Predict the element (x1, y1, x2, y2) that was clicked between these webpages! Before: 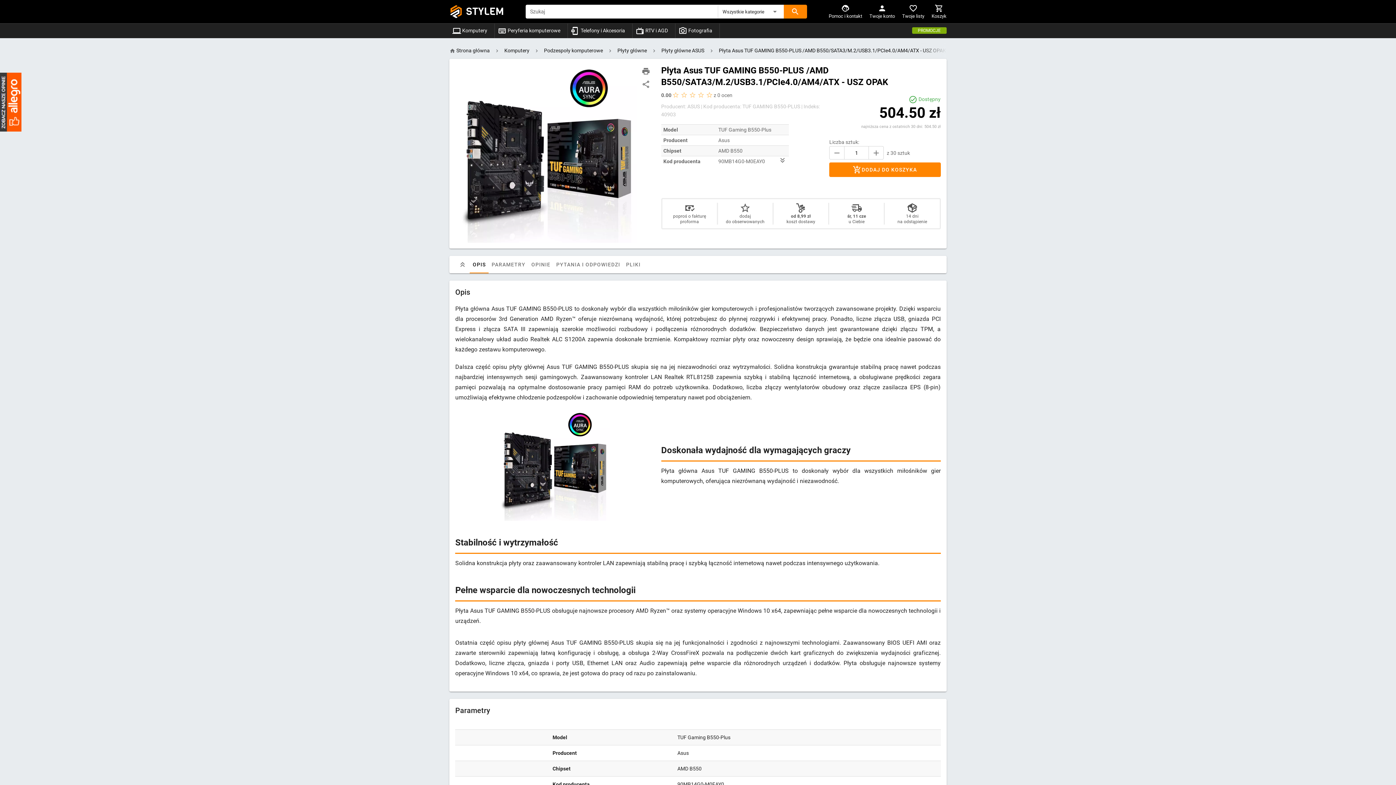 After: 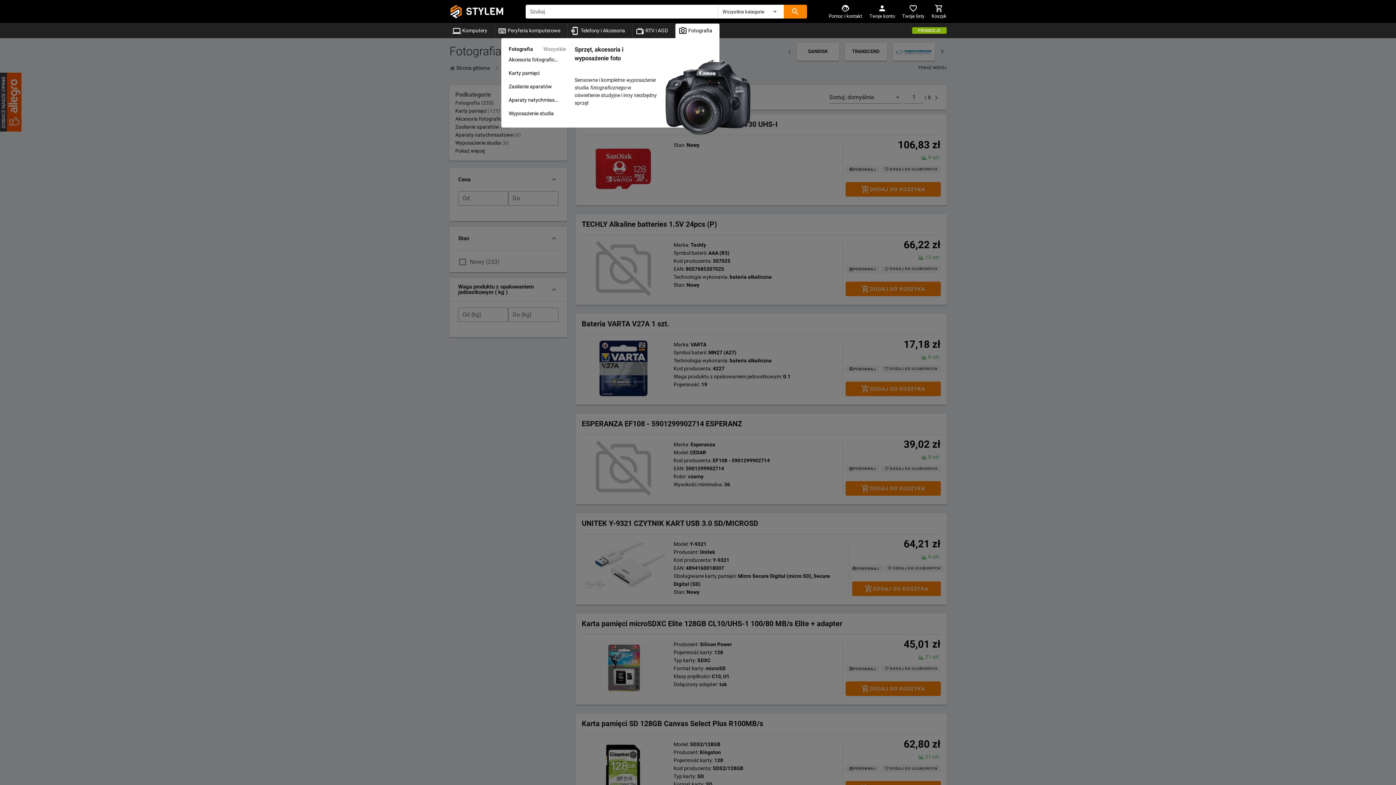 Action: bbox: (678, 27, 712, 33) label:  Fotografia